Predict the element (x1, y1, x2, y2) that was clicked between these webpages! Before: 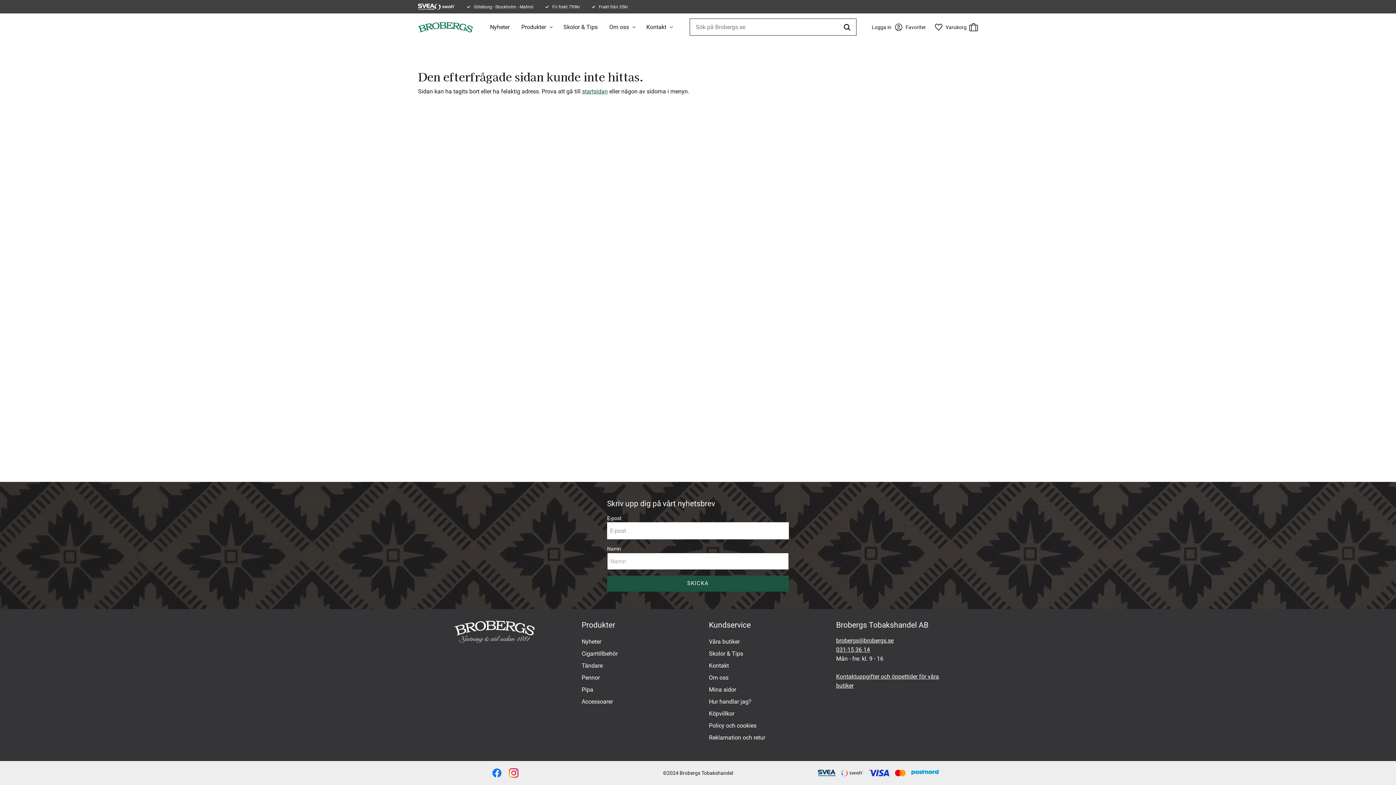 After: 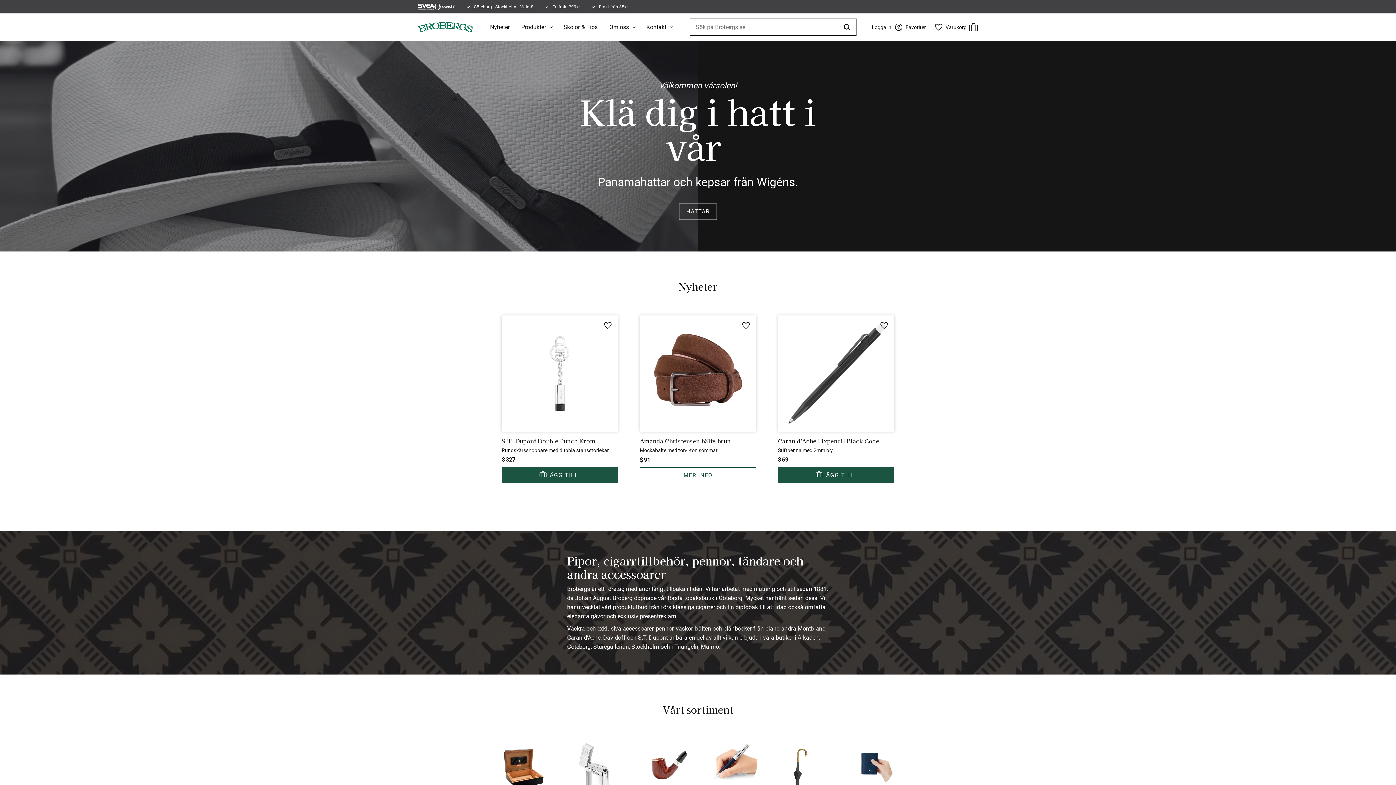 Action: label: startsidan bbox: (582, 87, 608, 94)